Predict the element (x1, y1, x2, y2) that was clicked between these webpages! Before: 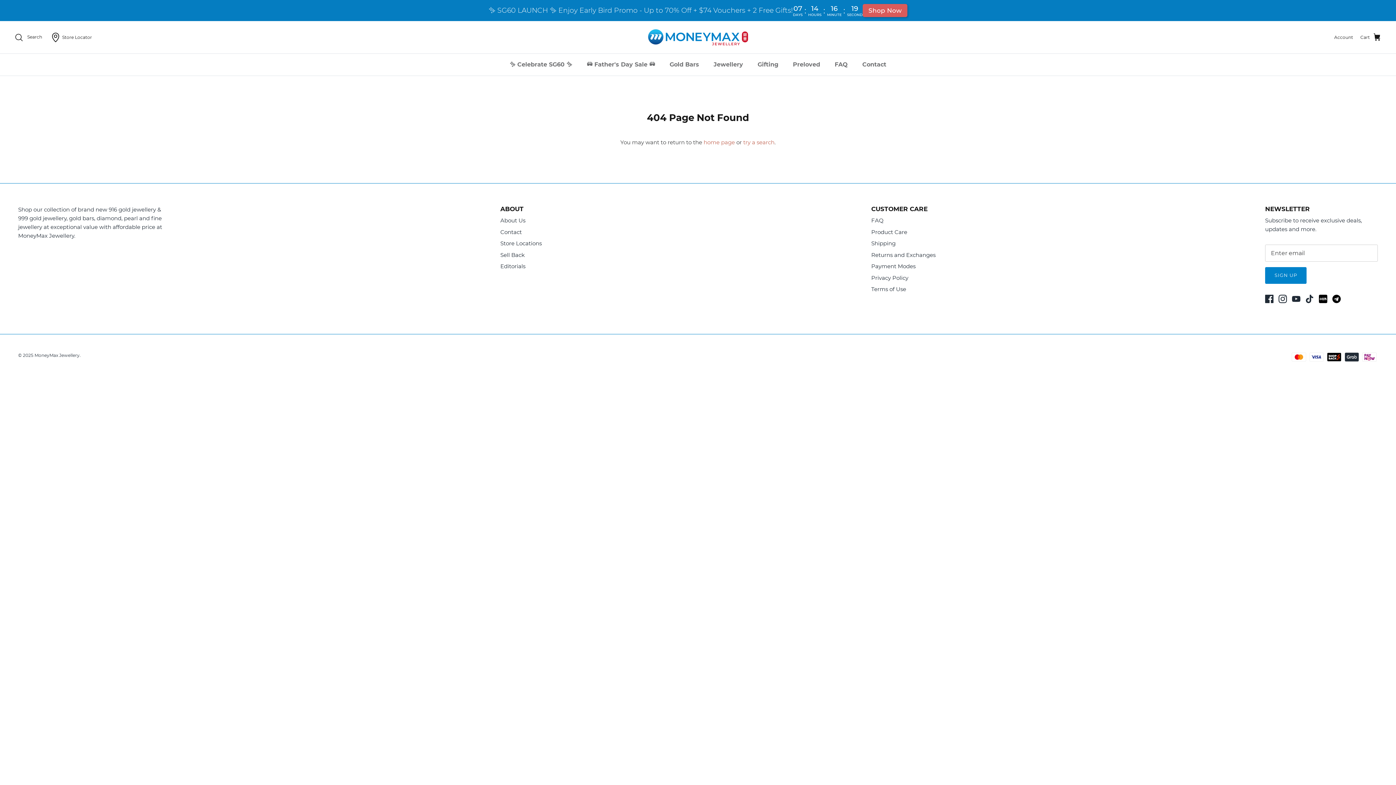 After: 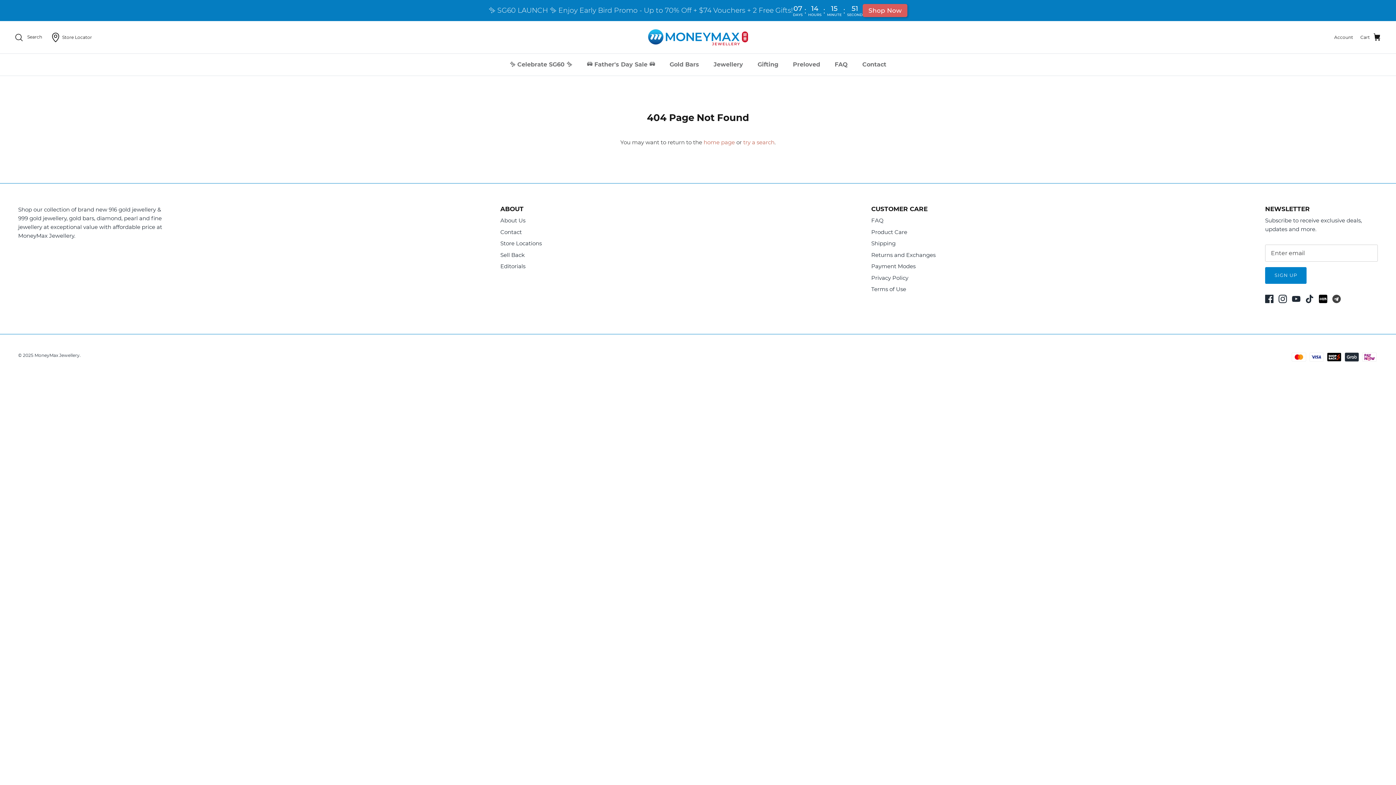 Action: bbox: (1332, 294, 1341, 303) label: Telegram